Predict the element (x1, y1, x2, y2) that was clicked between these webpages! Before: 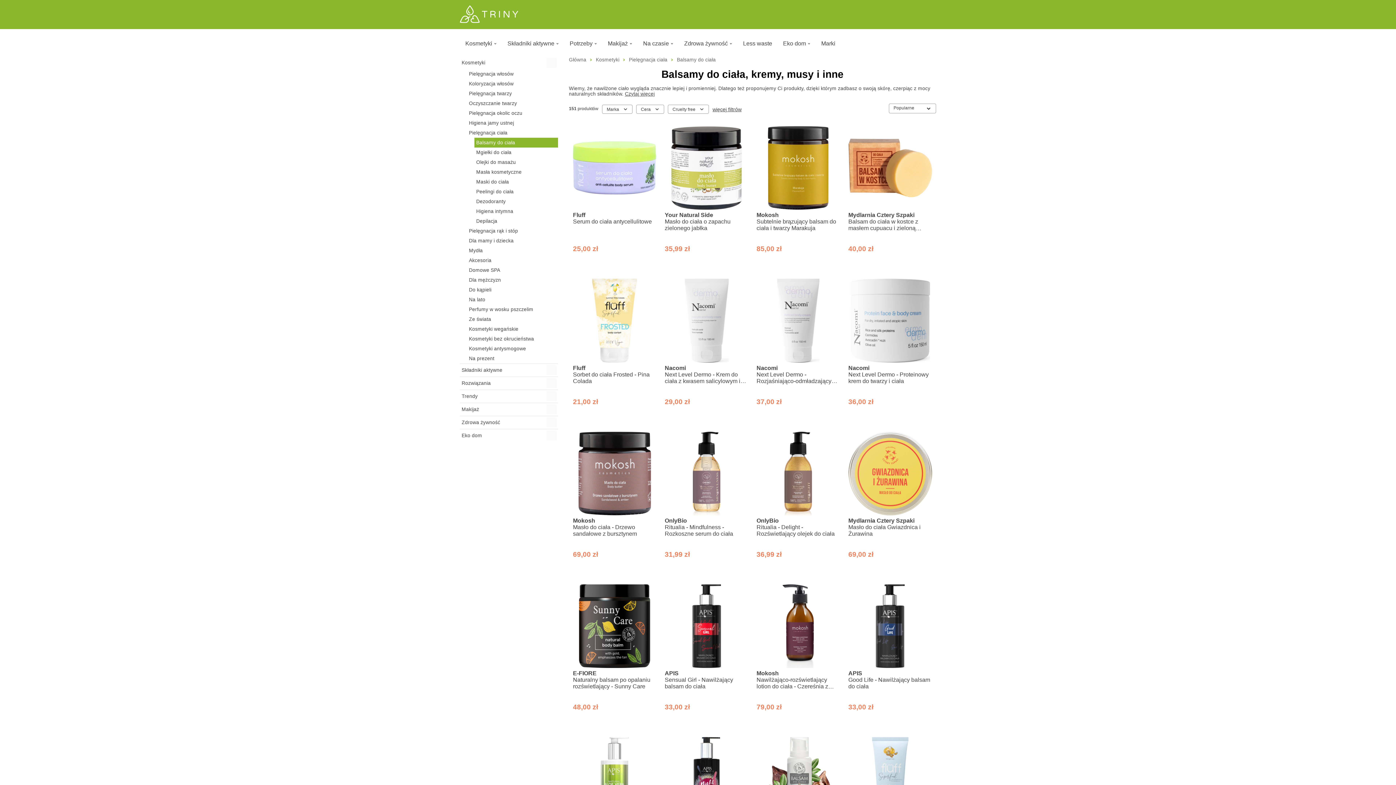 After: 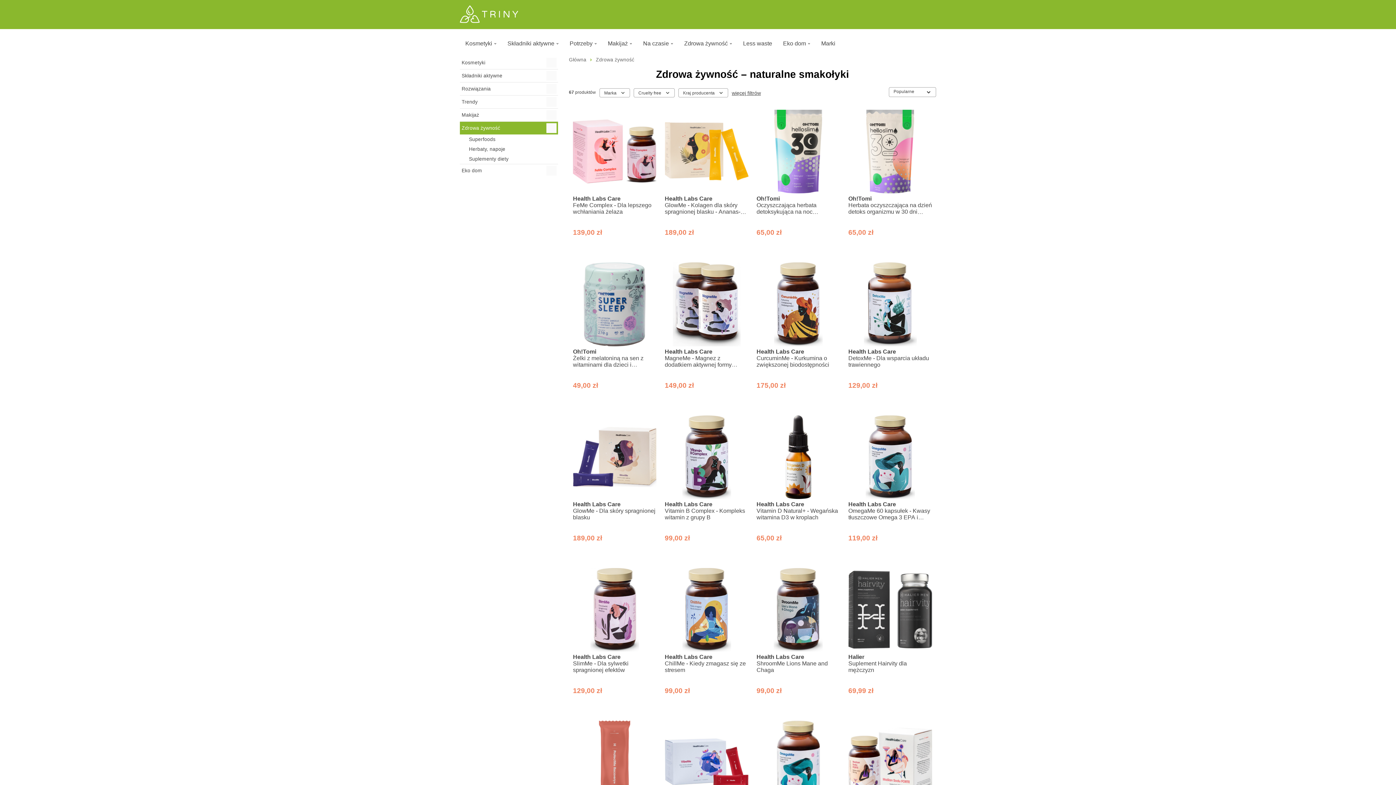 Action: bbox: (678, 36, 737, 50) label: Zdrowa żywność